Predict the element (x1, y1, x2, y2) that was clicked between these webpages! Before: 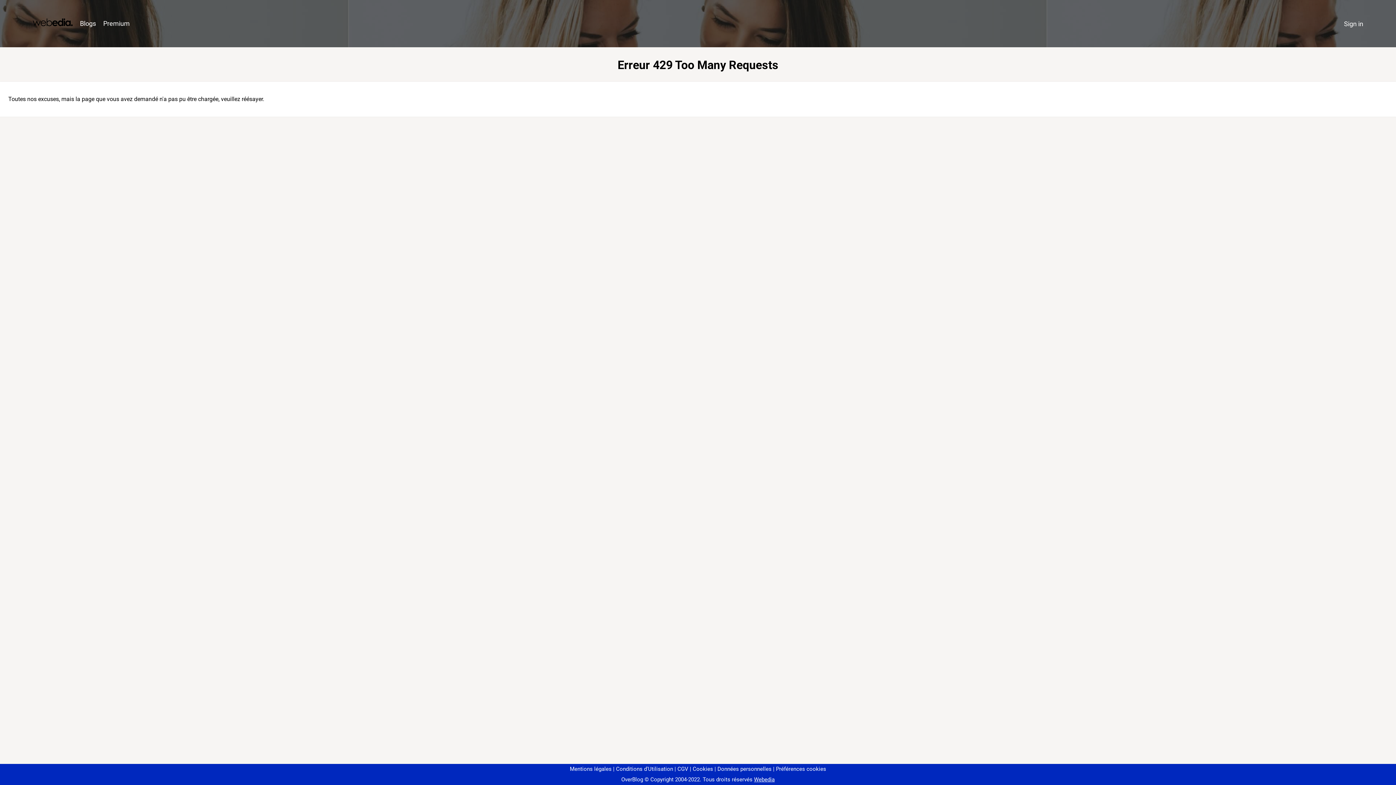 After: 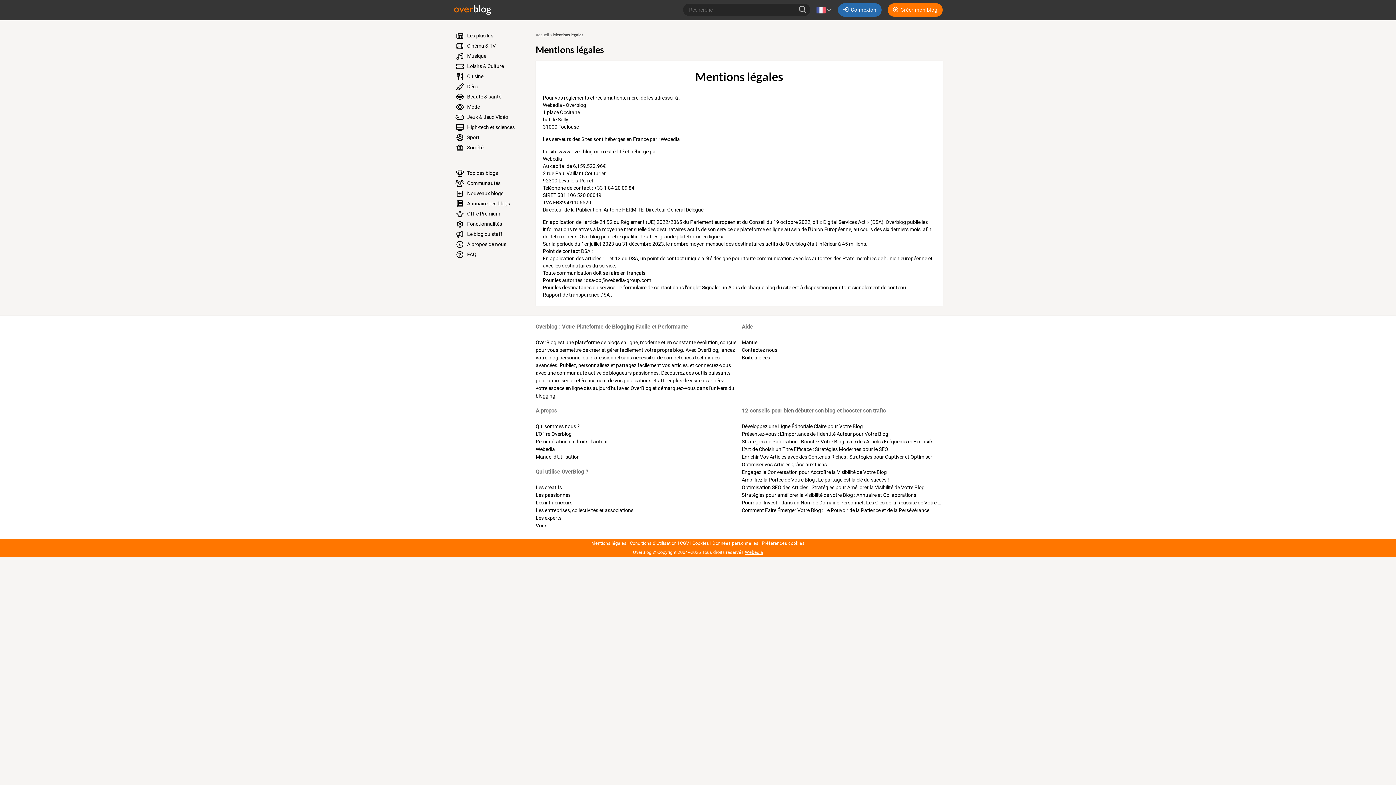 Action: label: Mentions légales bbox: (570, 766, 611, 772)